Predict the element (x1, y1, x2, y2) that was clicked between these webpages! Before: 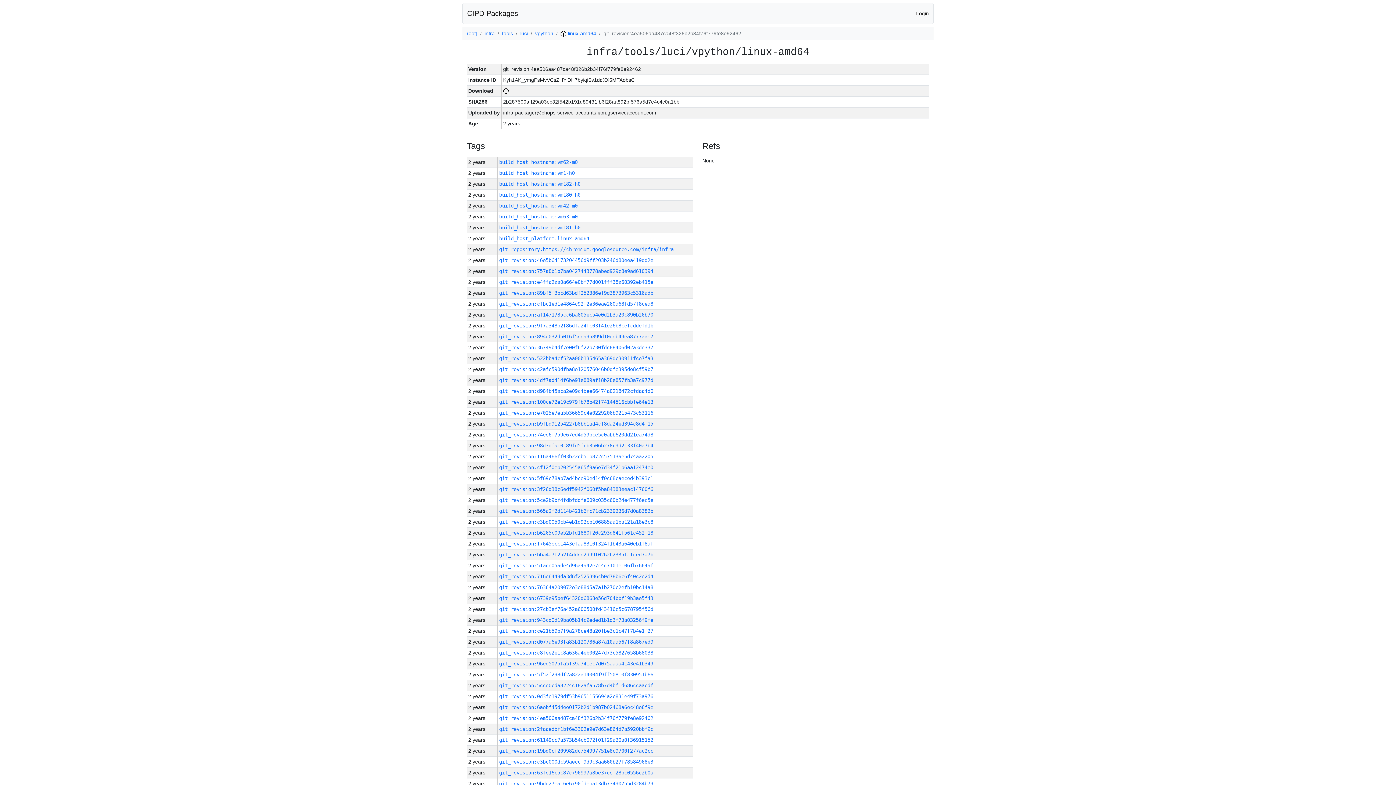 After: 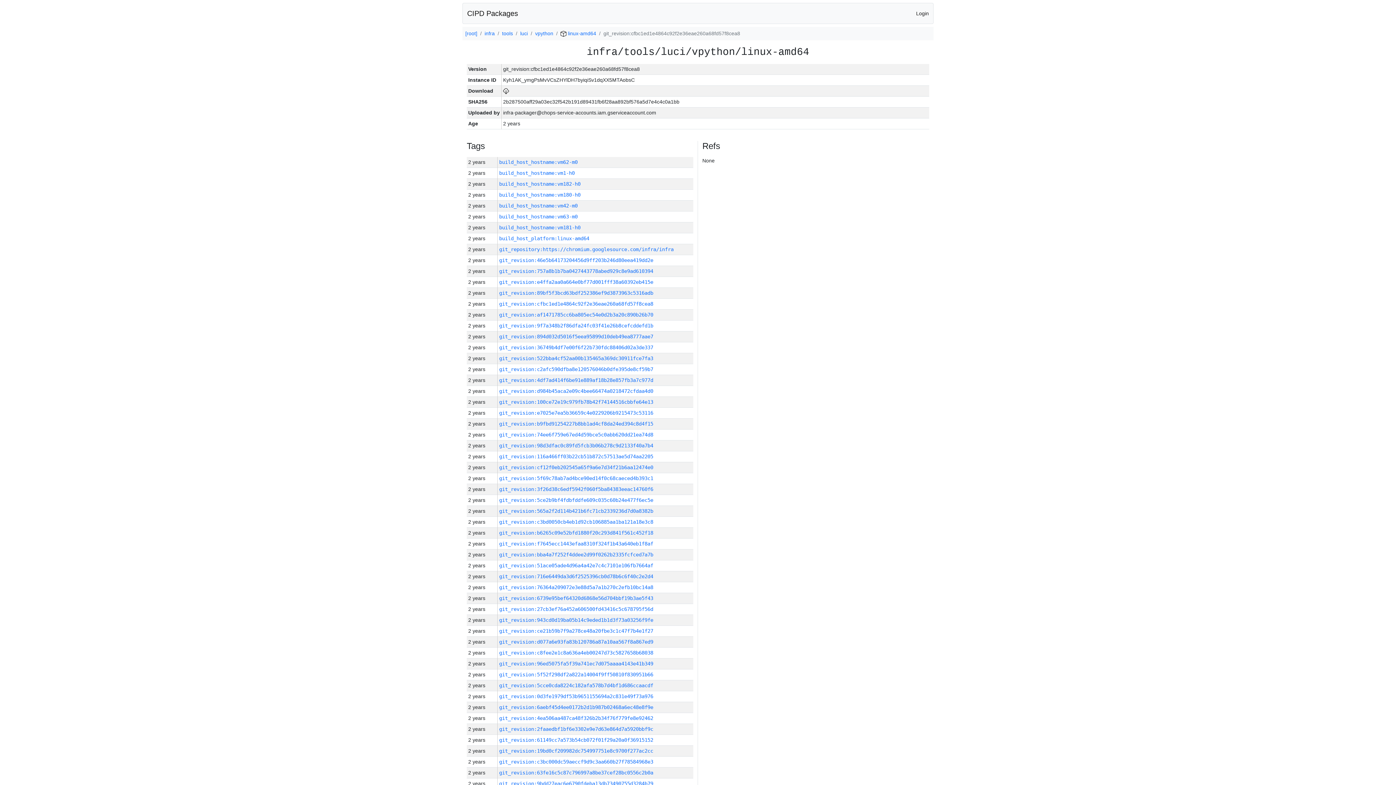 Action: label: git_revision:cfbc1ed1e4864c92f2e36eae260a68fd57f8cea8 bbox: (499, 301, 653, 306)